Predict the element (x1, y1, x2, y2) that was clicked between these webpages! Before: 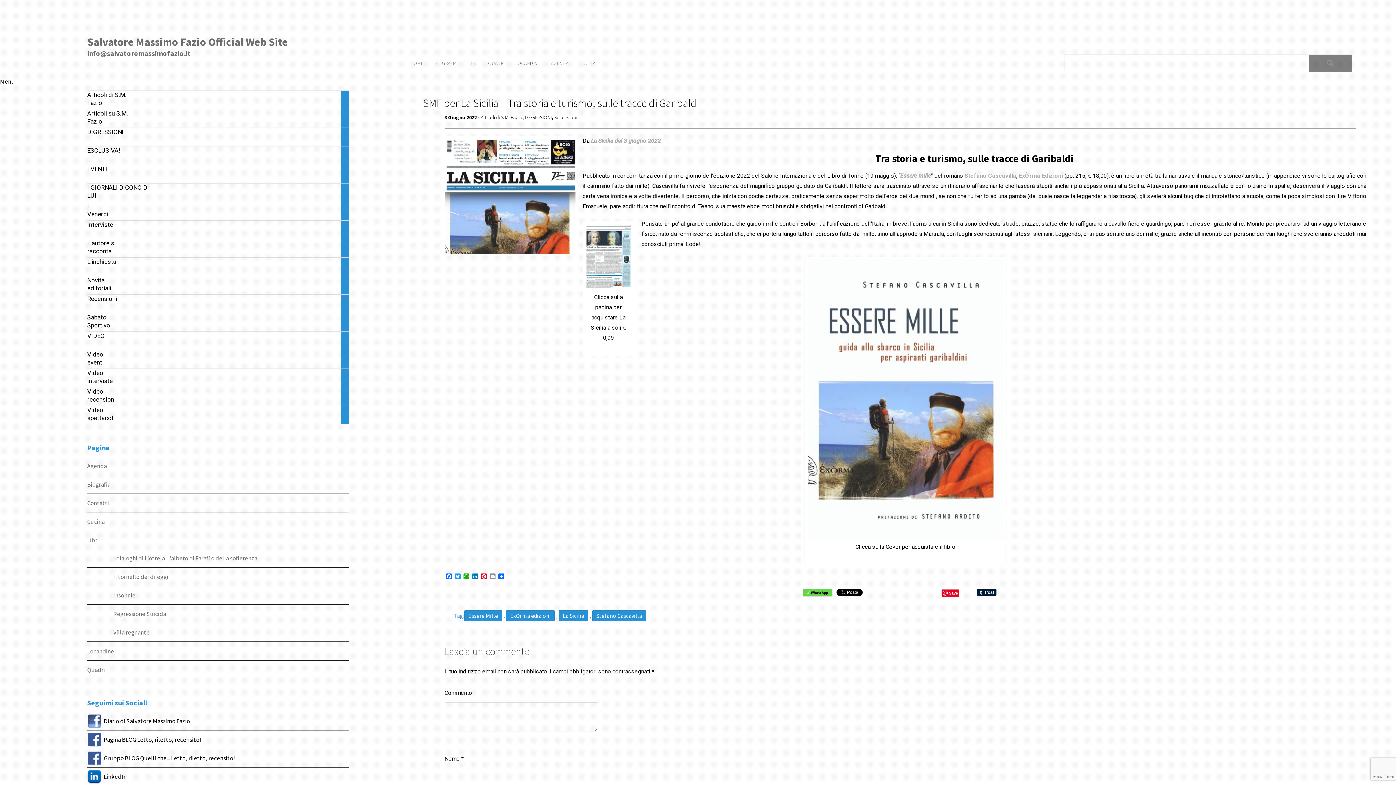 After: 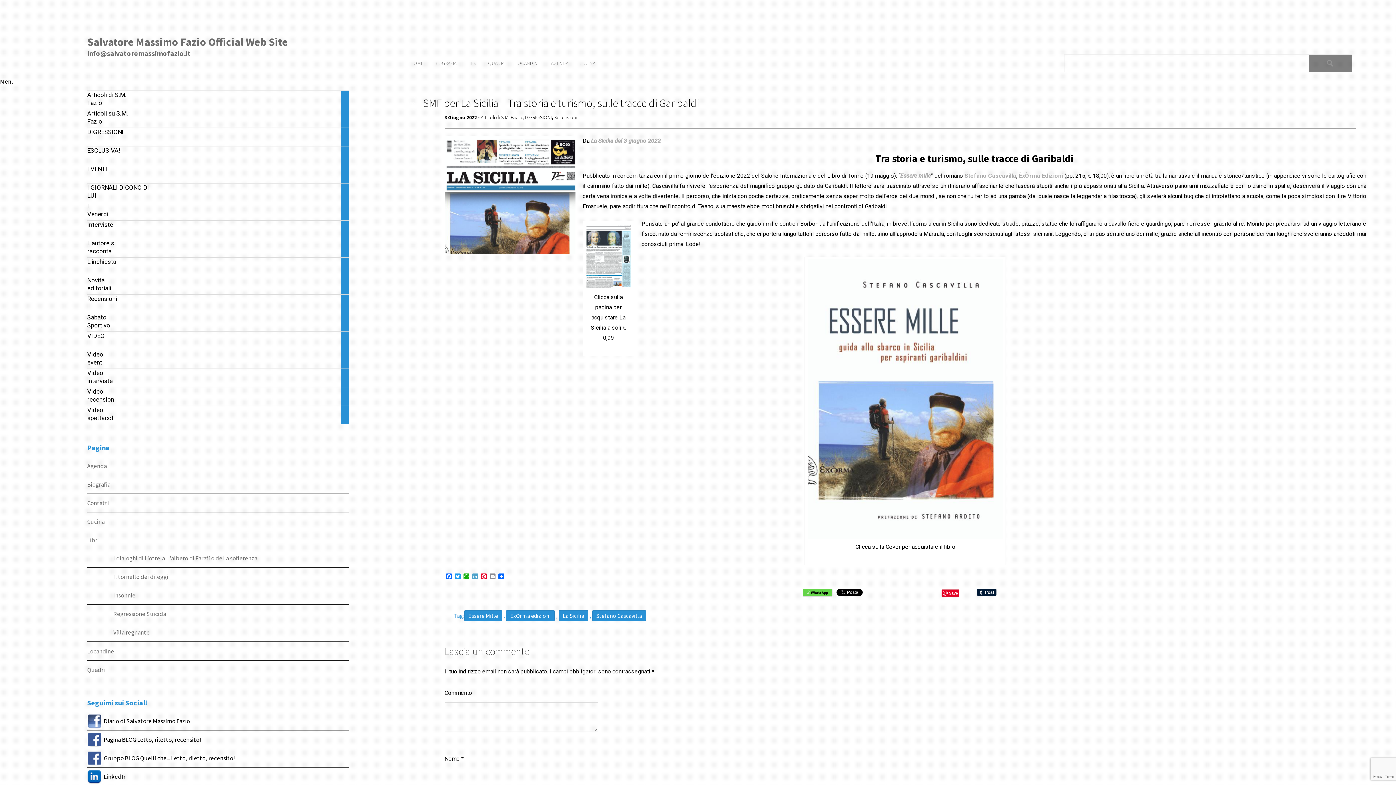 Action: label: LinkedIn bbox: (470, 573, 479, 580)